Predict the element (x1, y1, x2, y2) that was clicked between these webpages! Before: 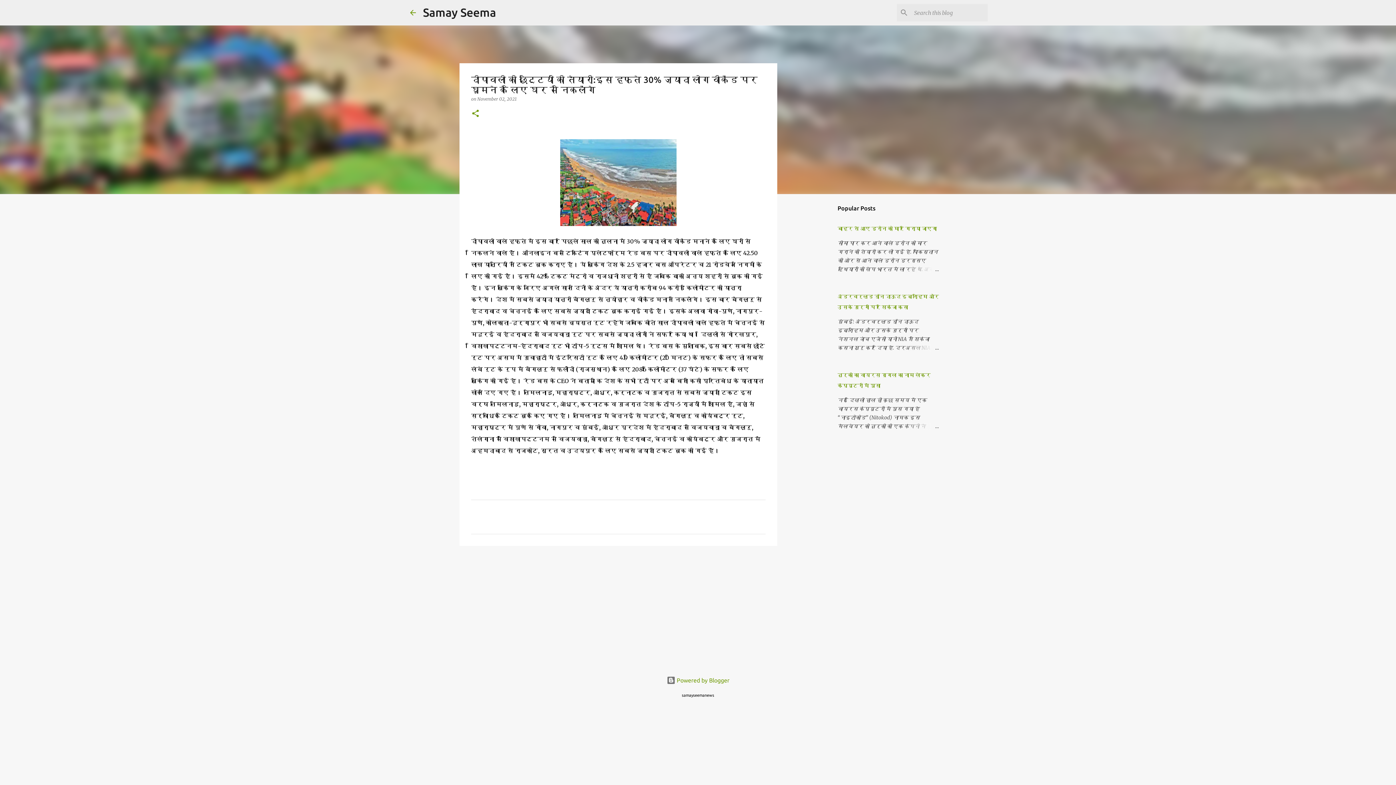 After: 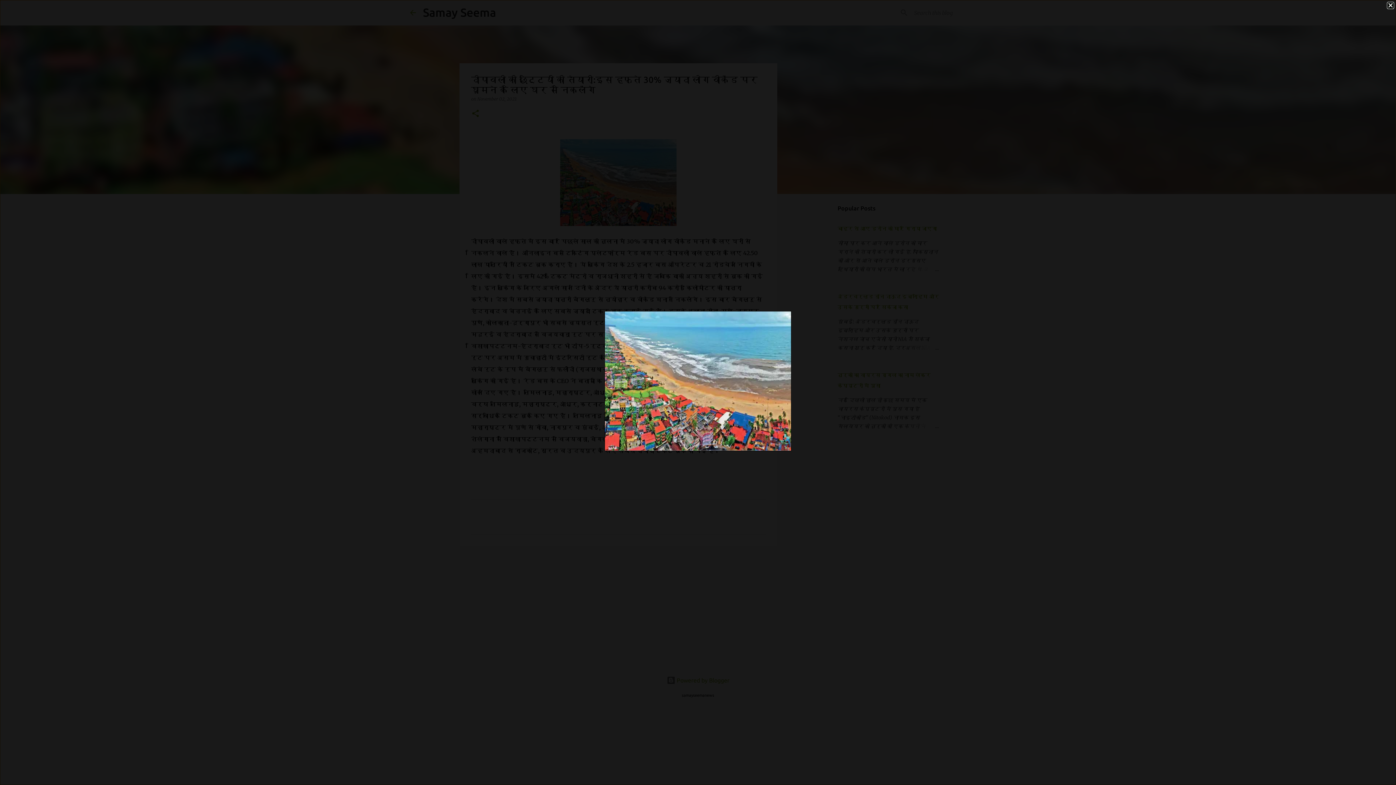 Action: bbox: (471, 133, 765, 235)